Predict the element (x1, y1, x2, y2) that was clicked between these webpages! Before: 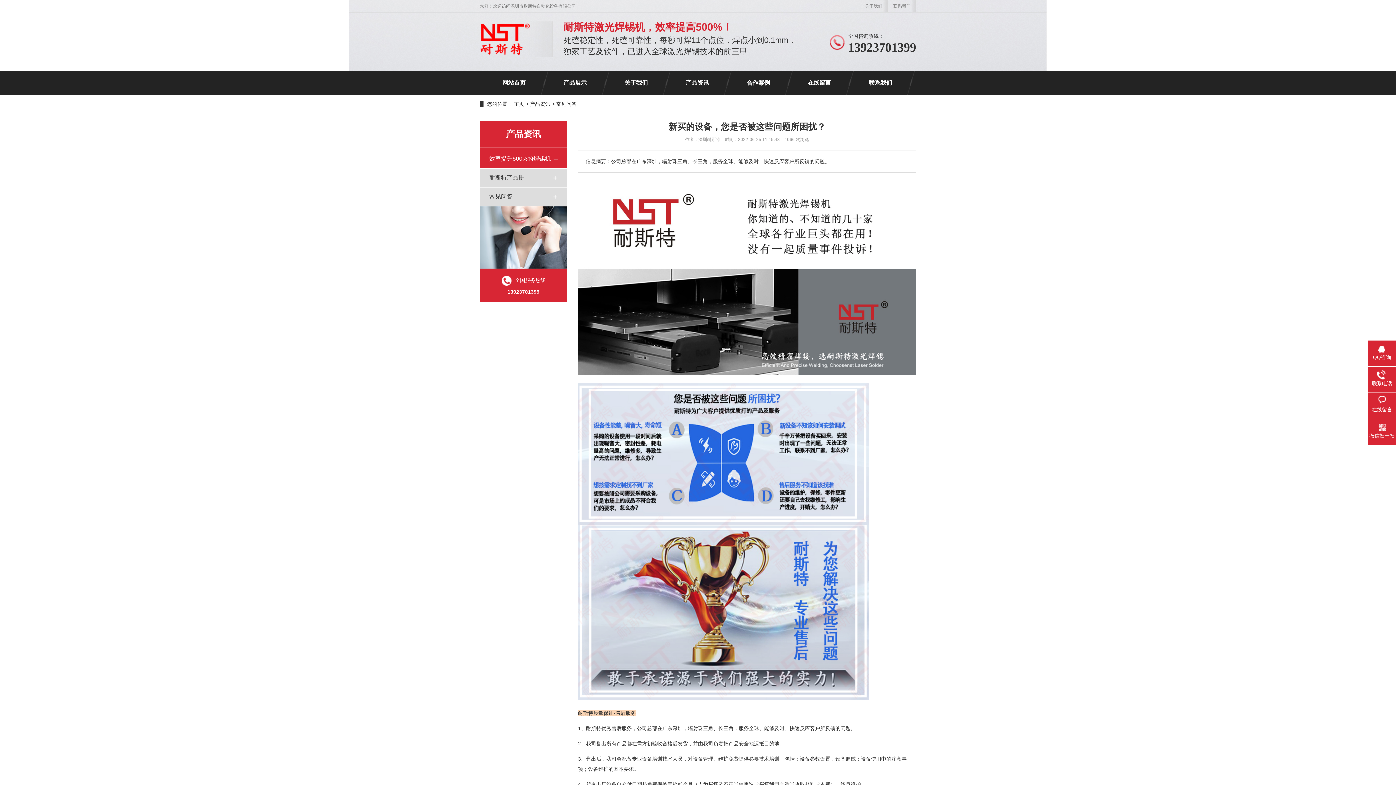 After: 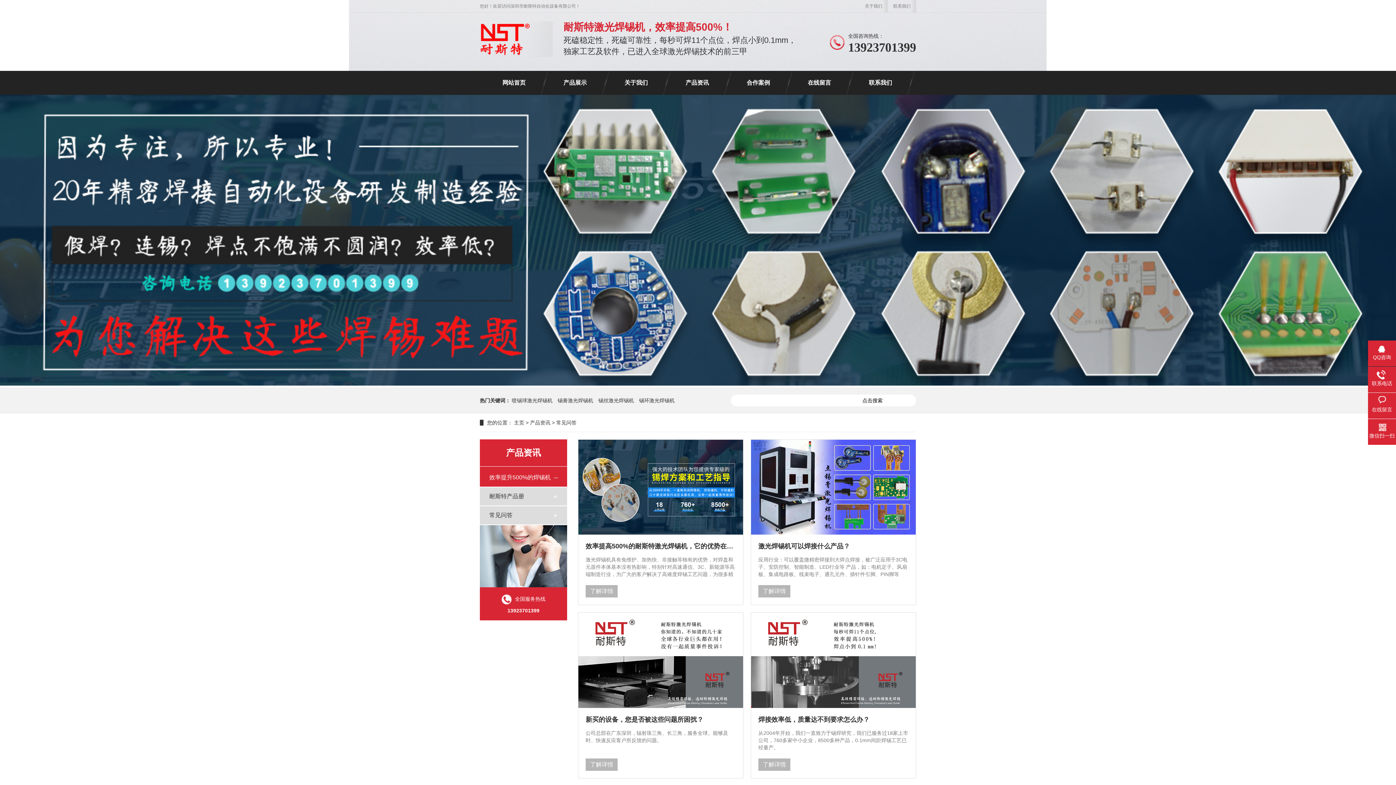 Action: bbox: (556, 101, 576, 106) label: 常见问答